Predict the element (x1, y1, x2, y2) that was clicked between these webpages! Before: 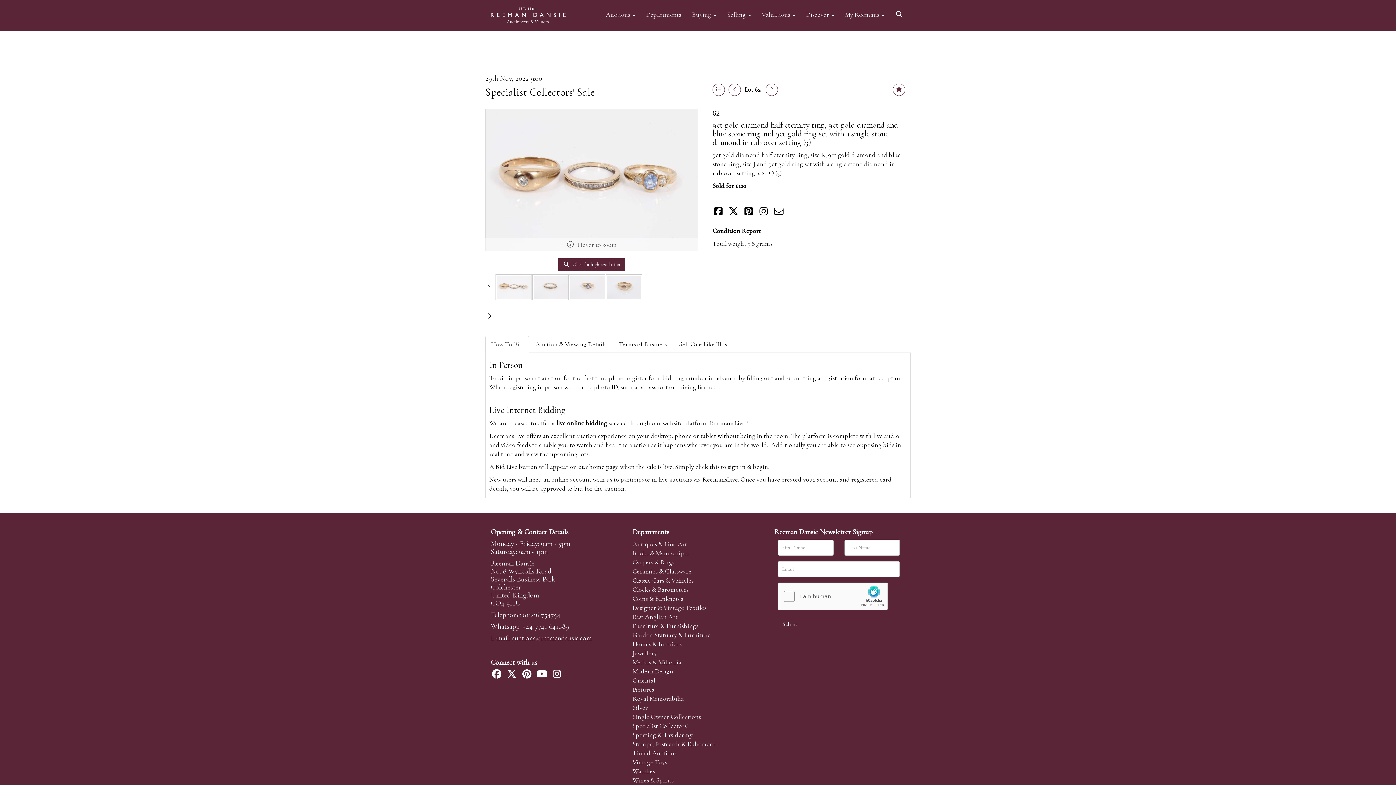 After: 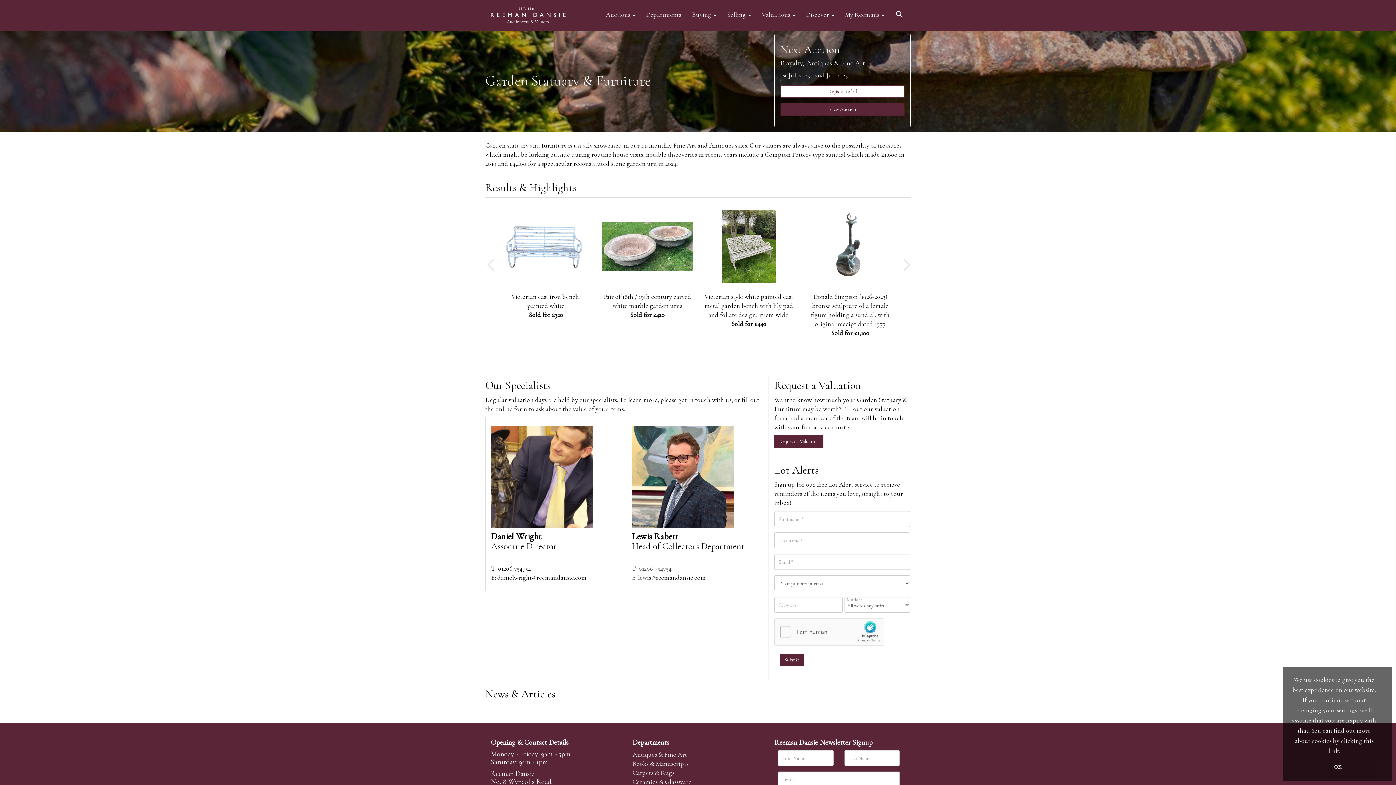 Action: bbox: (632, 631, 710, 639) label: Garden Statuary & Furniture